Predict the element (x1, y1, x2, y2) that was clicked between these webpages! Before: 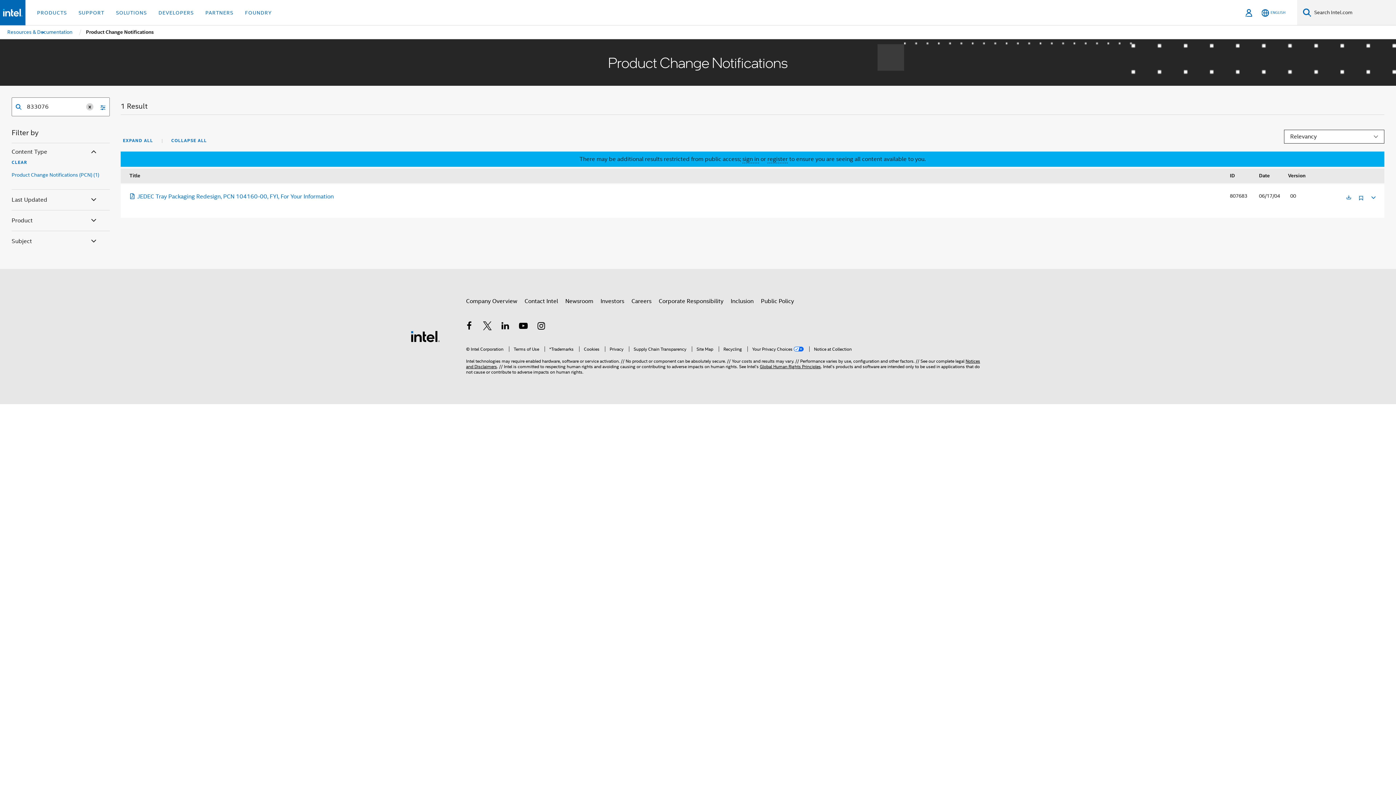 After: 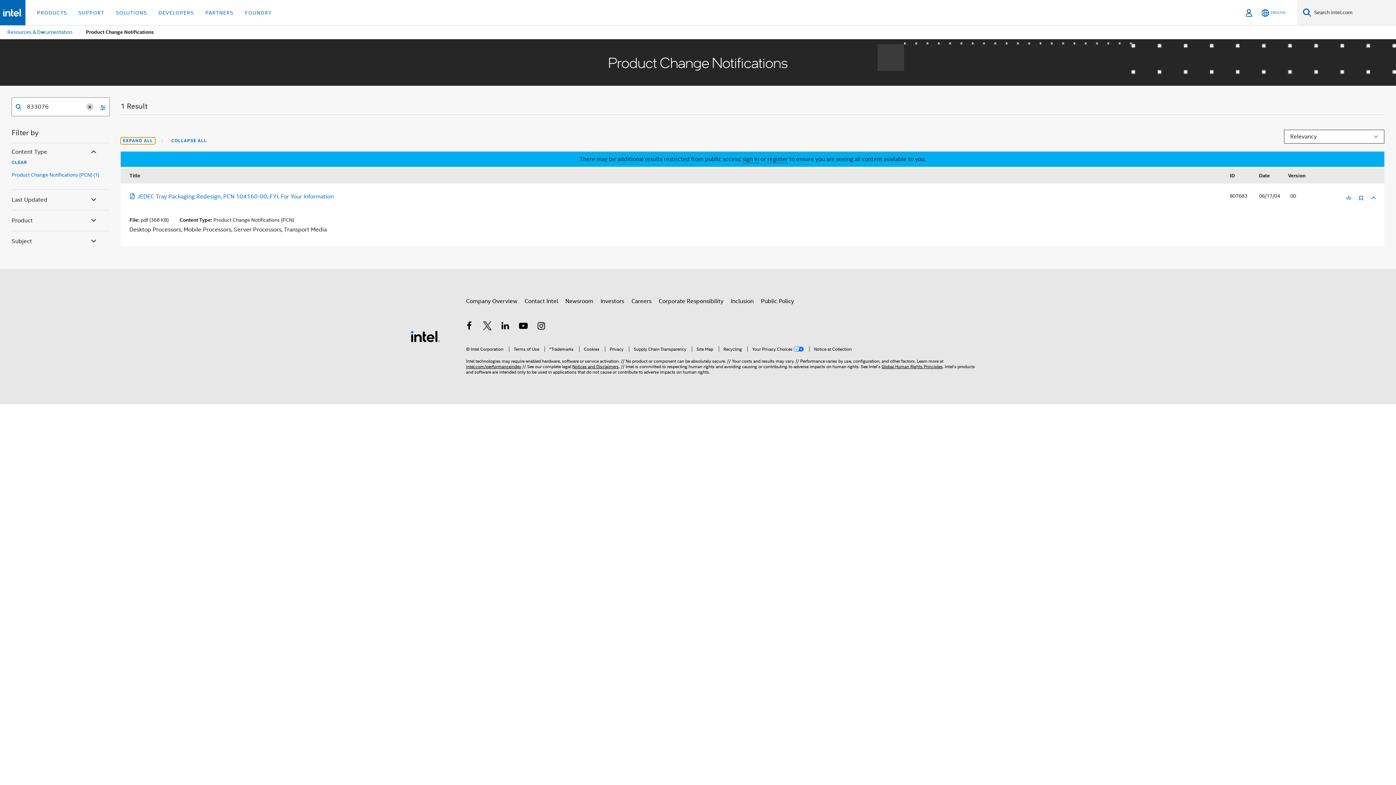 Action: label: EXPAND ALL bbox: (120, 137, 155, 144)